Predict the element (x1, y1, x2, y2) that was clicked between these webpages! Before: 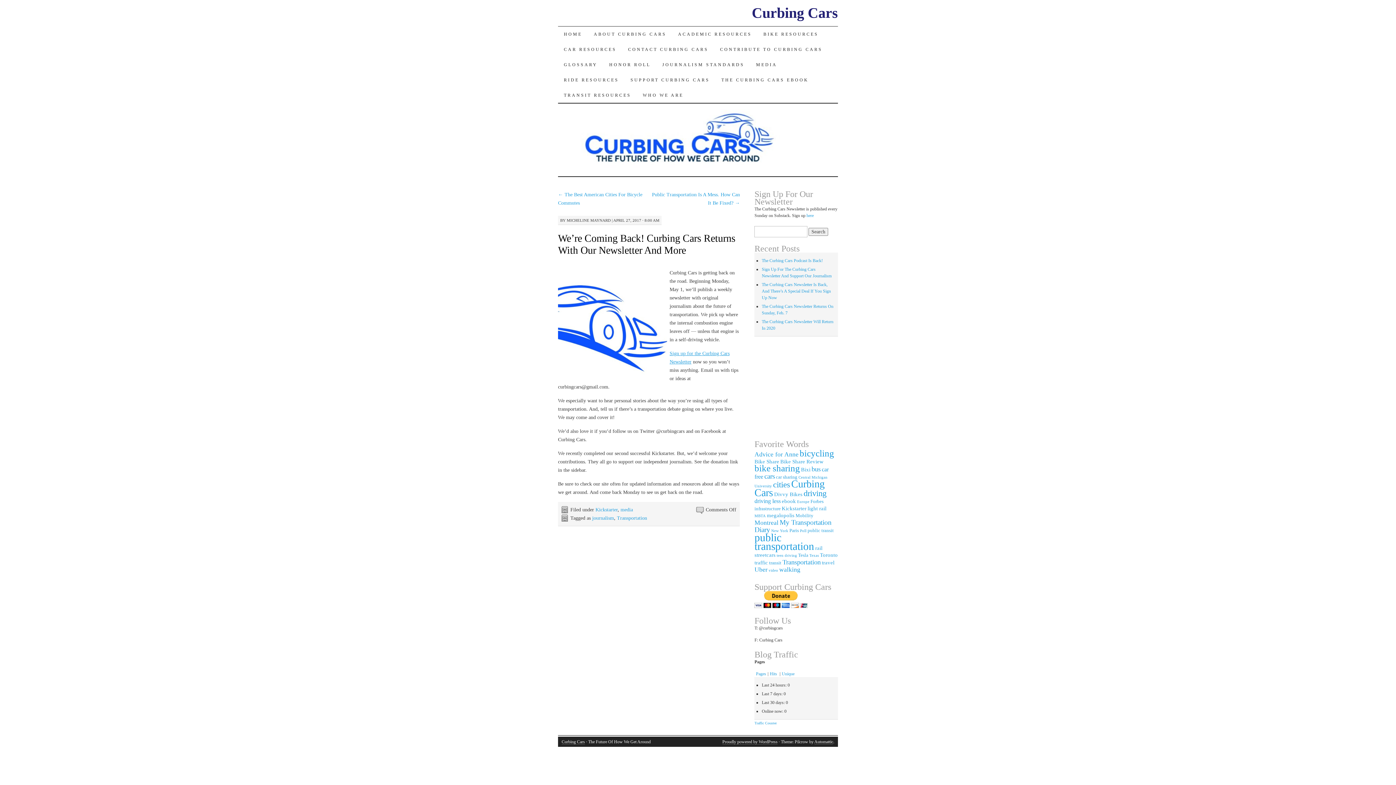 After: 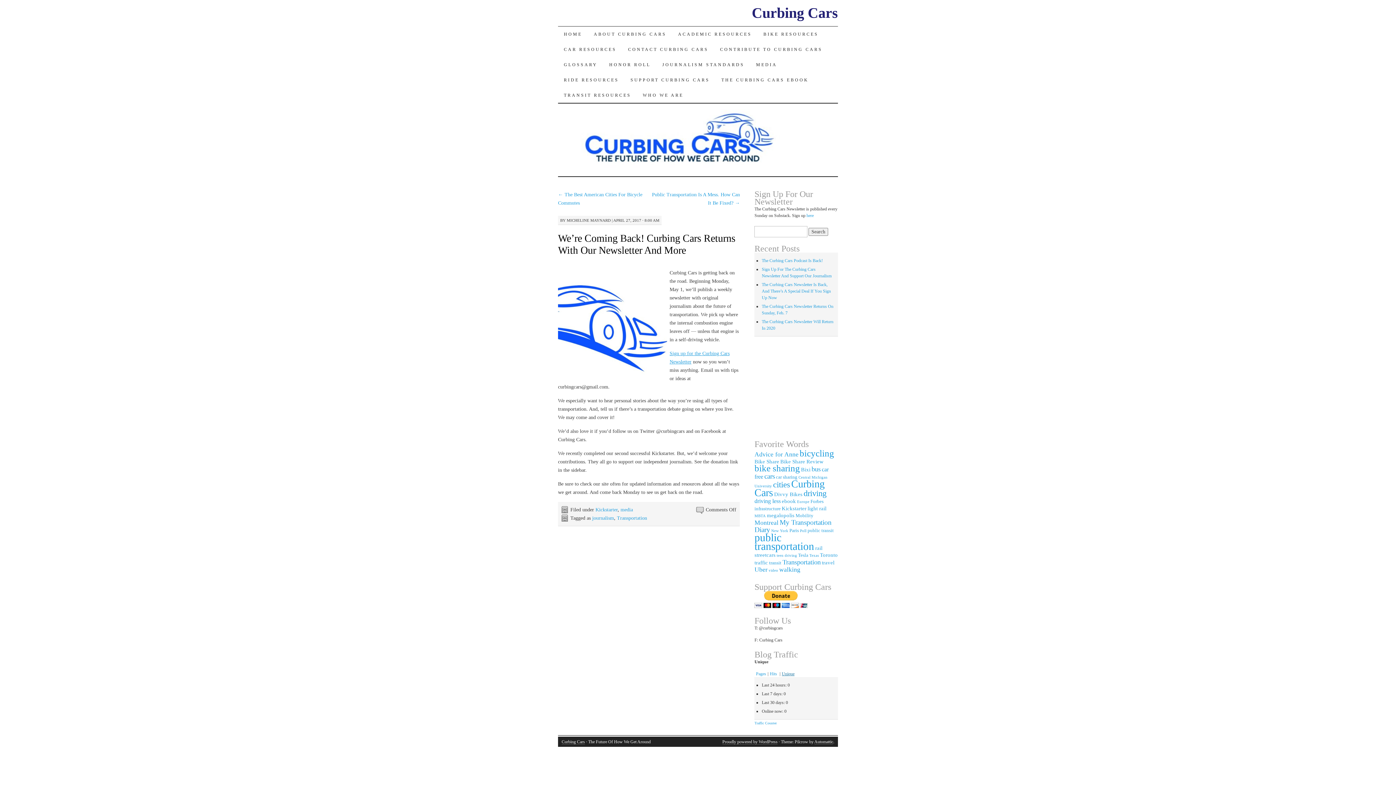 Action: bbox: (781, 670, 795, 677) label: Unique